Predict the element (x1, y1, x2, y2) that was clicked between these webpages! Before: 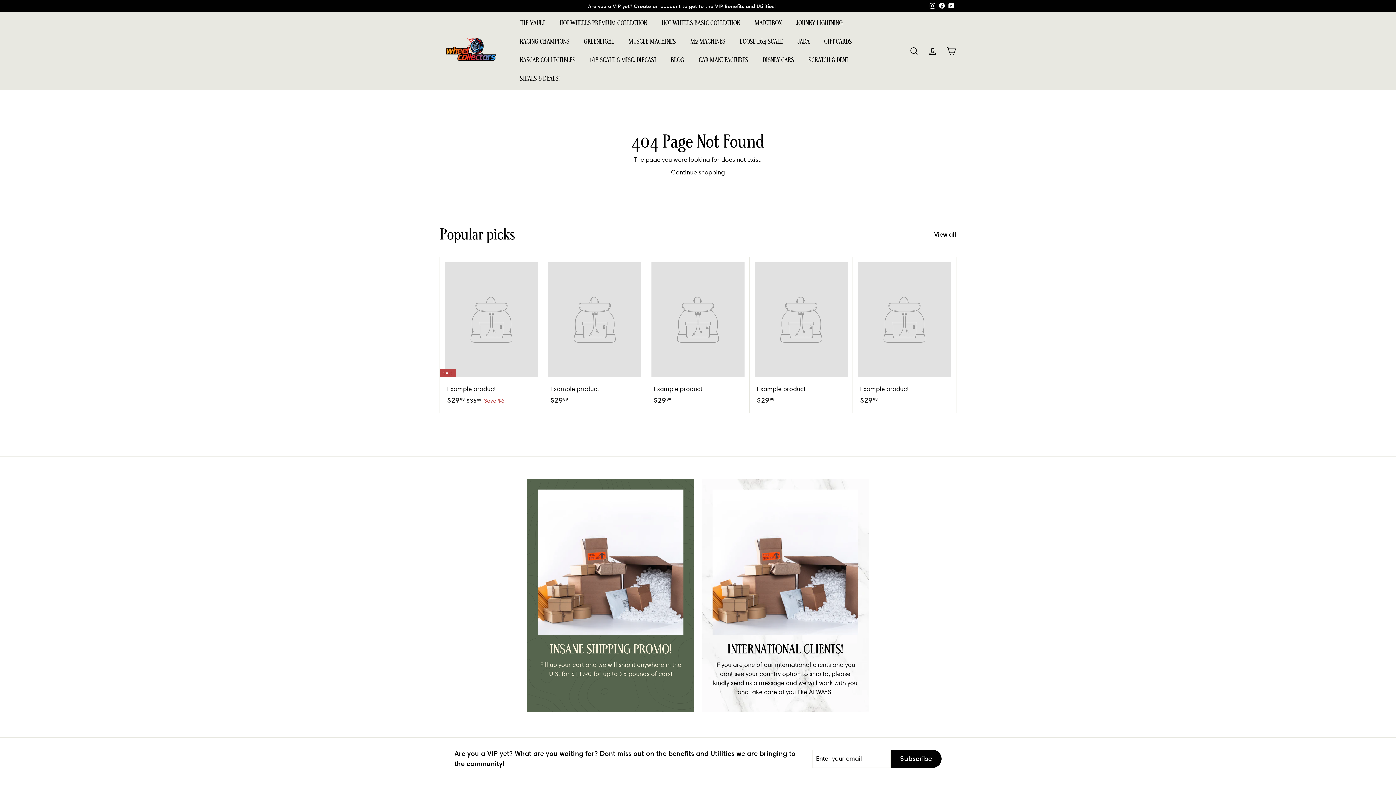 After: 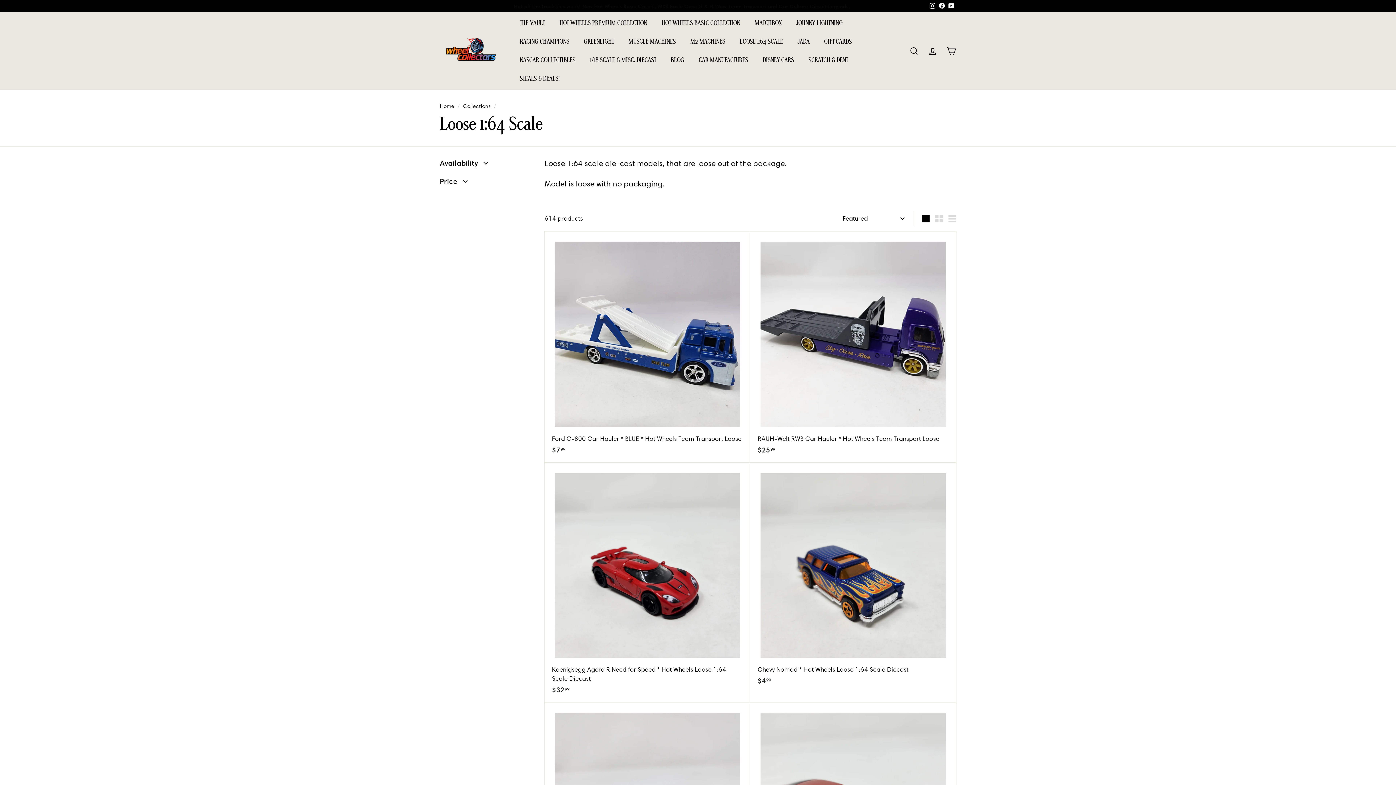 Action: bbox: (732, 32, 790, 50) label: LOOSE 1:64 SCALE